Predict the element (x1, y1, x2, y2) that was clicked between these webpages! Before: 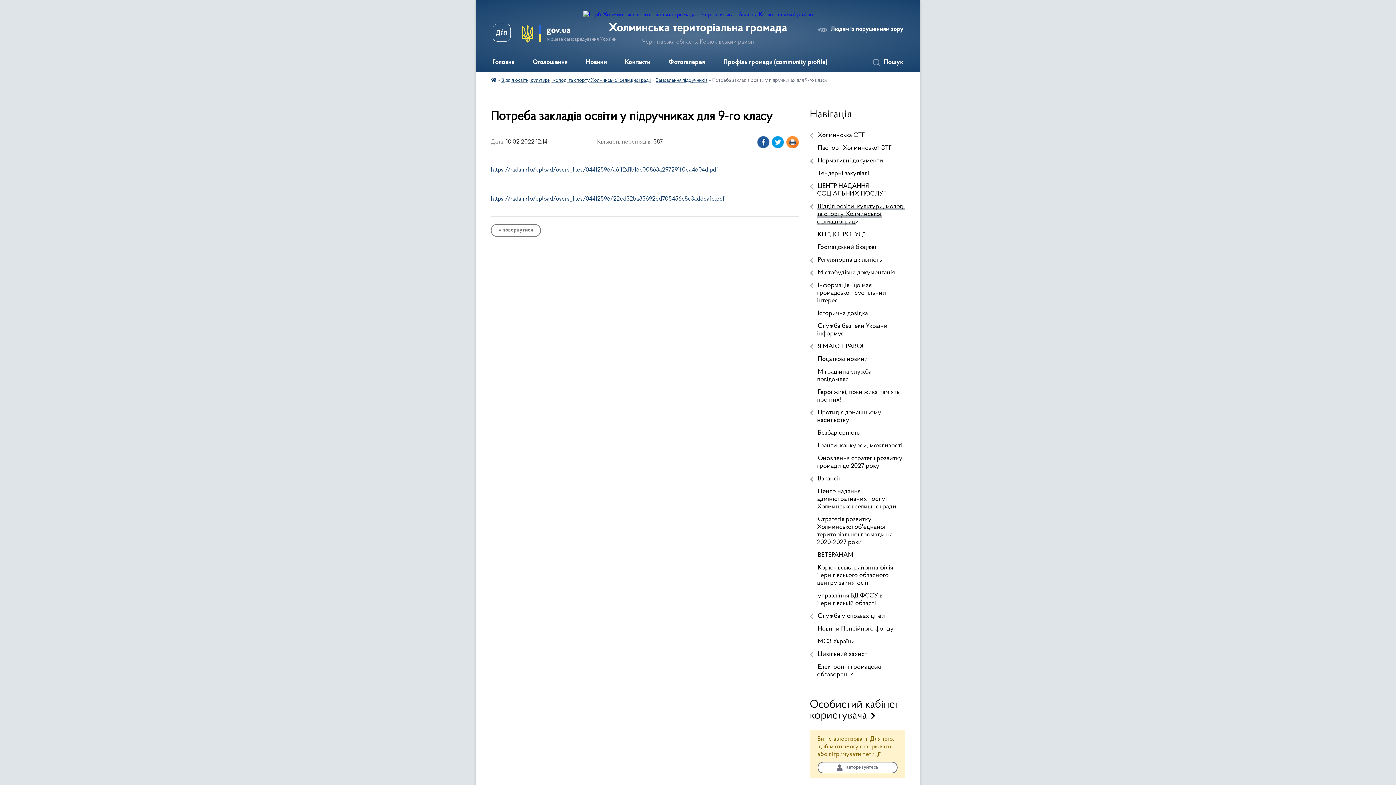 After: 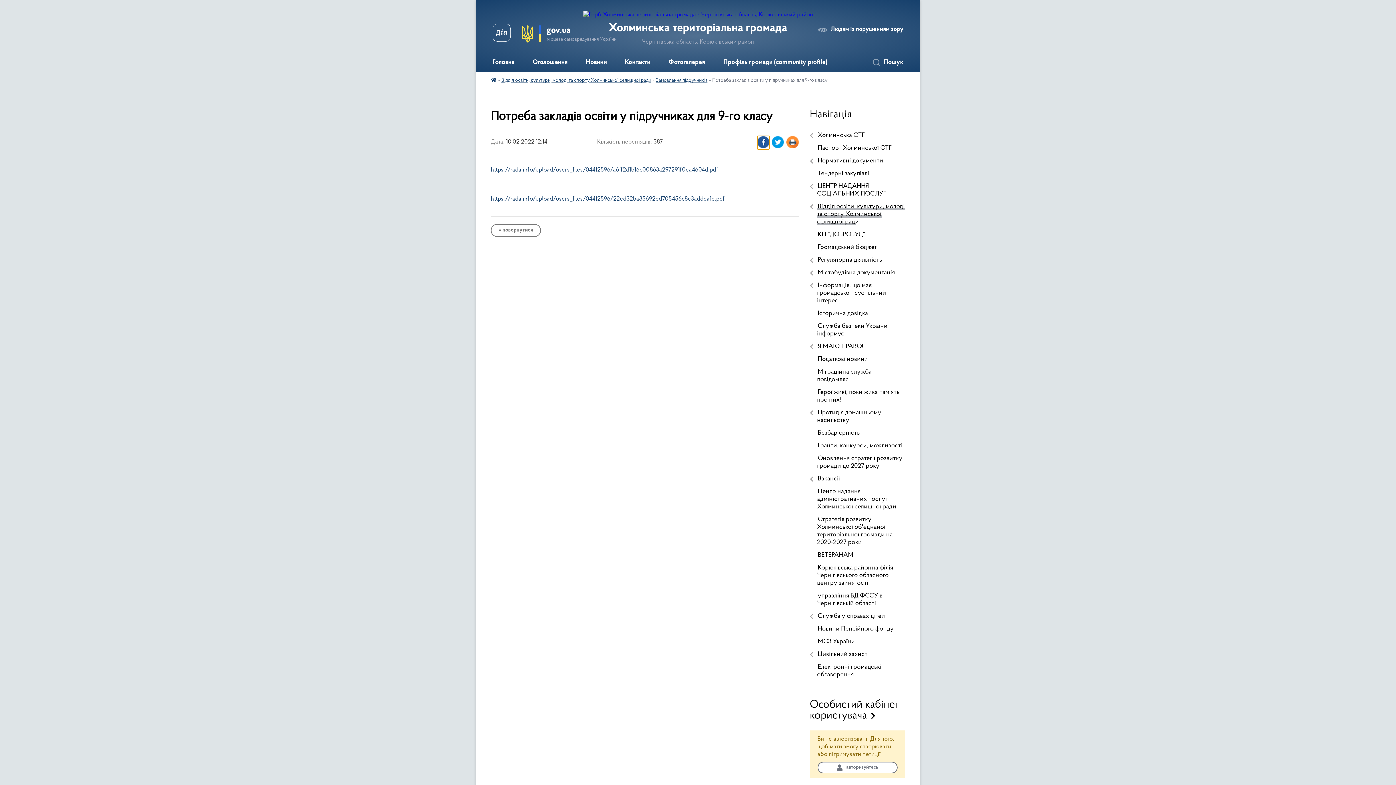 Action: bbox: (757, 136, 769, 149)